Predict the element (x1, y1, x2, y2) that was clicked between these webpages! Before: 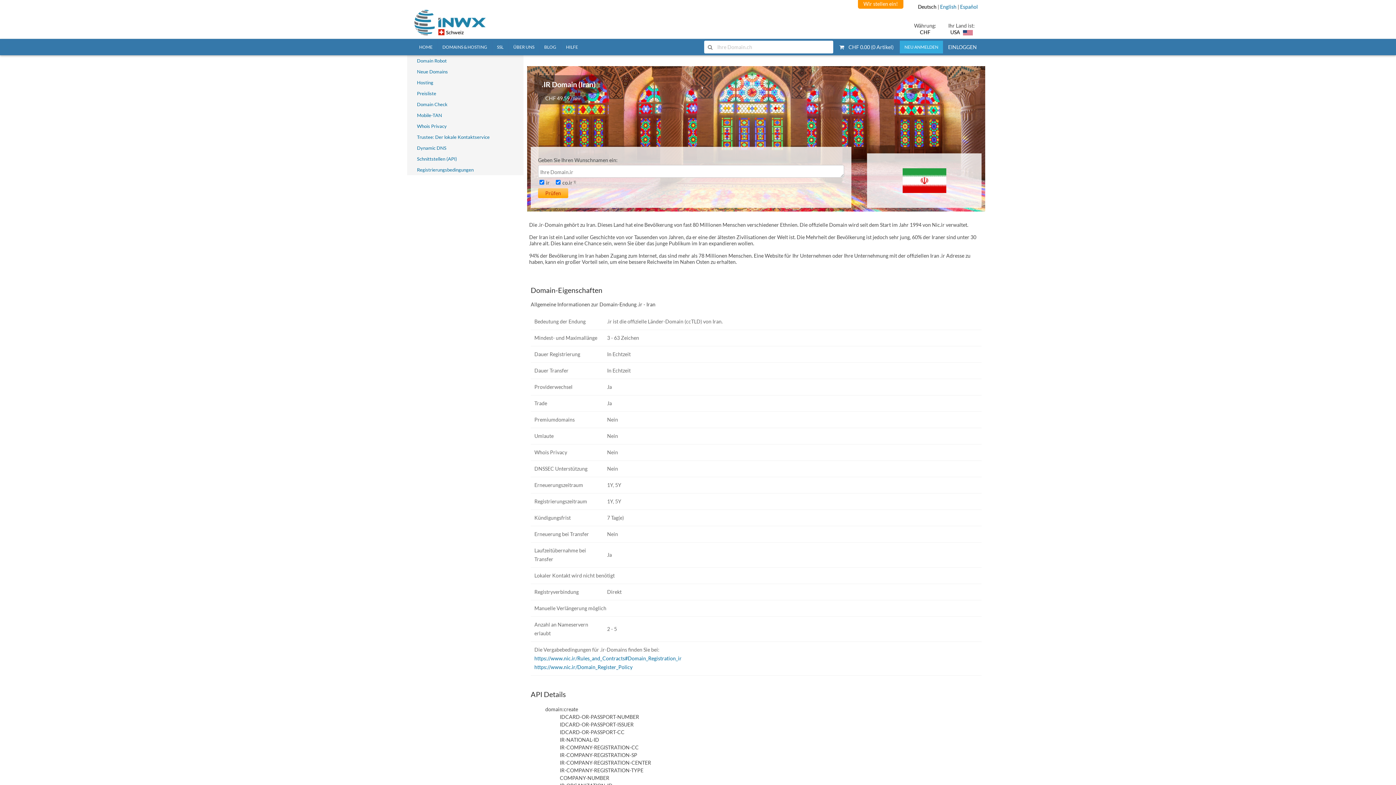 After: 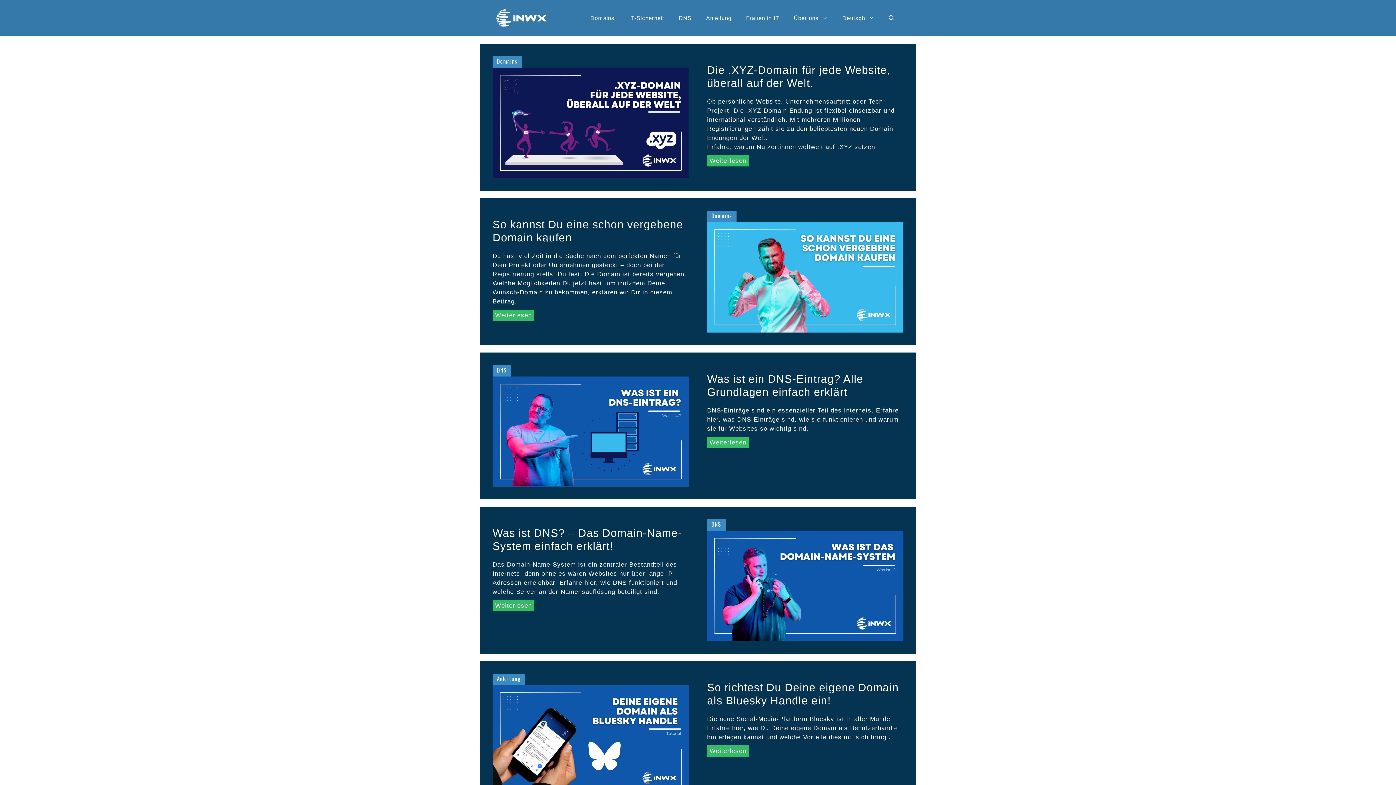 Action: bbox: (539, 40, 561, 53) label: BLOG